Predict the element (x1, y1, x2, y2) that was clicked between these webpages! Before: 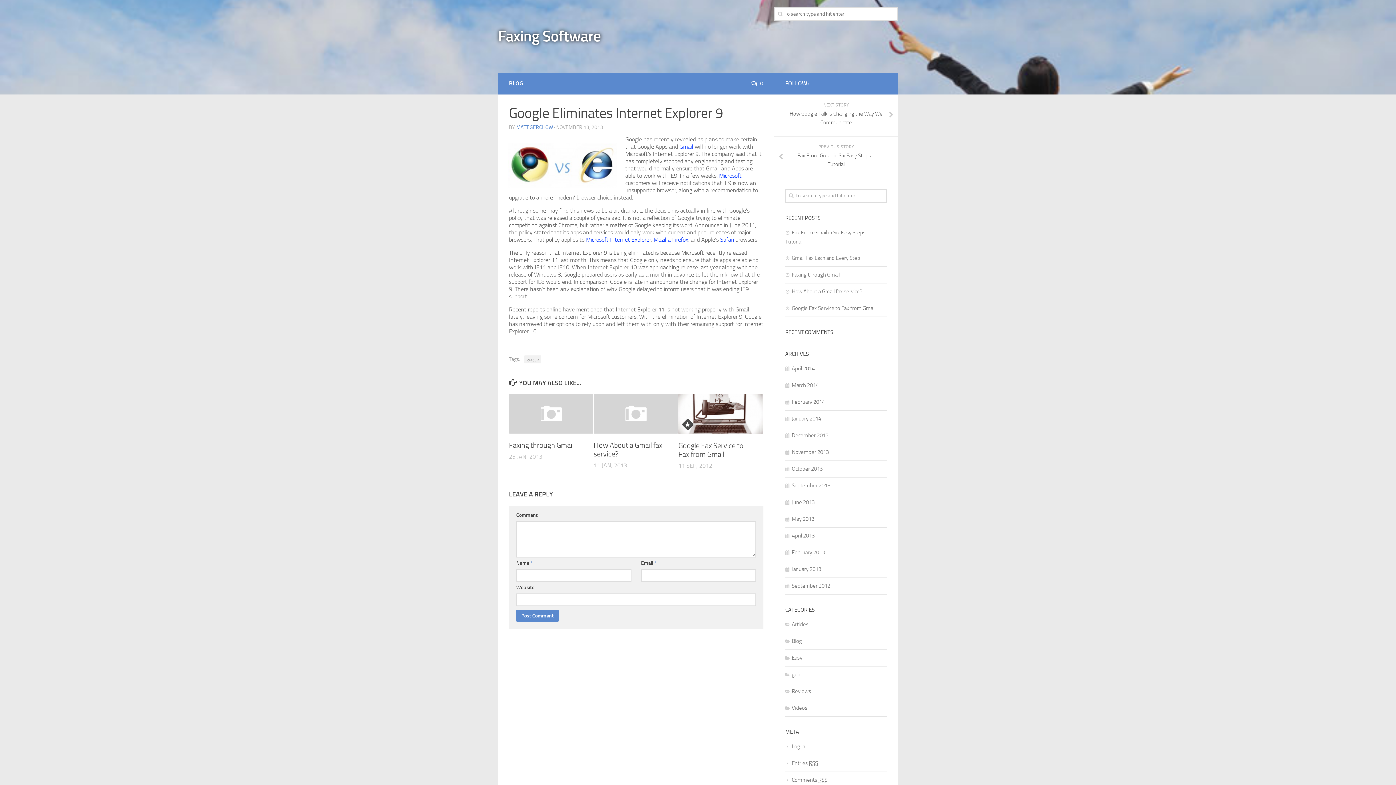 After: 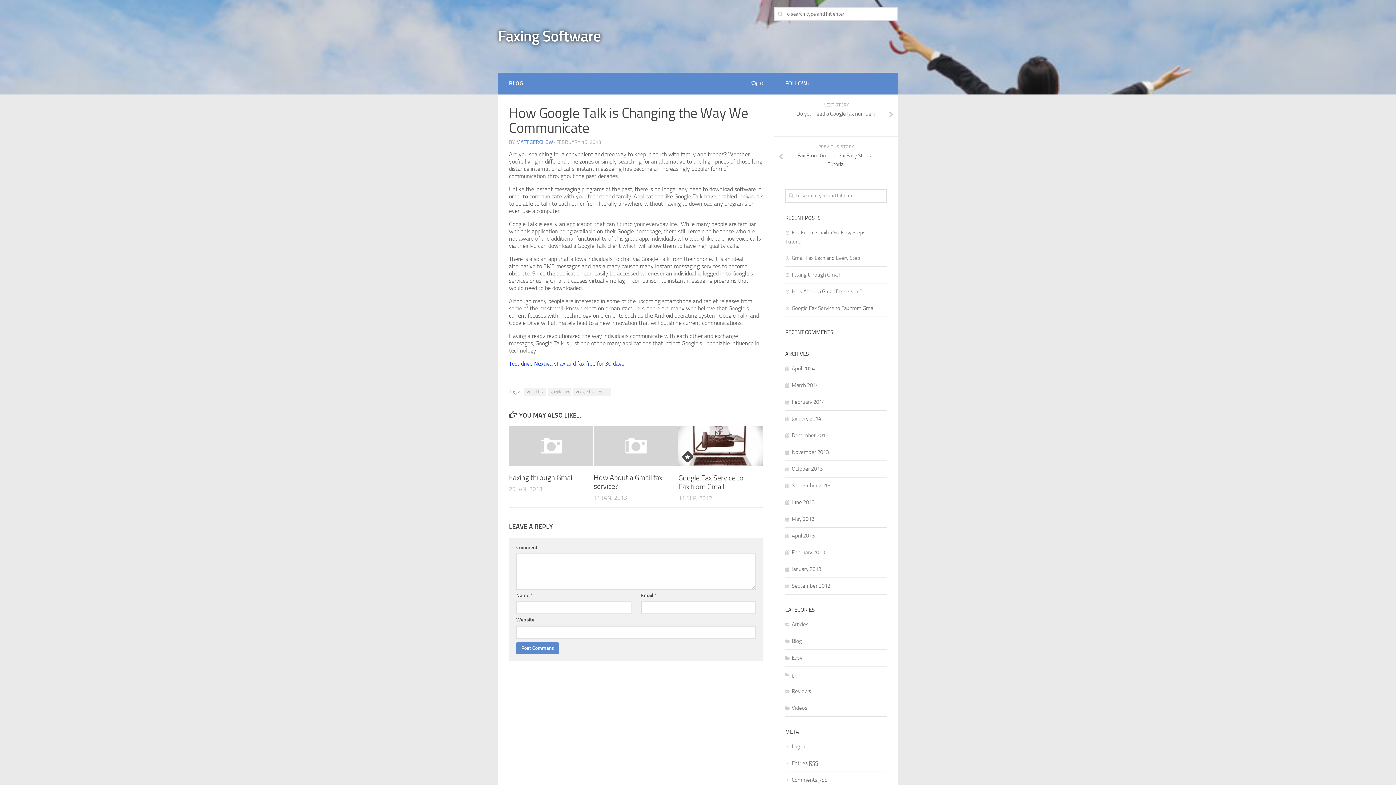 Action: label: NEXT STORY
How Google Talk is Changing the Way We Communicate bbox: (774, 94, 898, 136)